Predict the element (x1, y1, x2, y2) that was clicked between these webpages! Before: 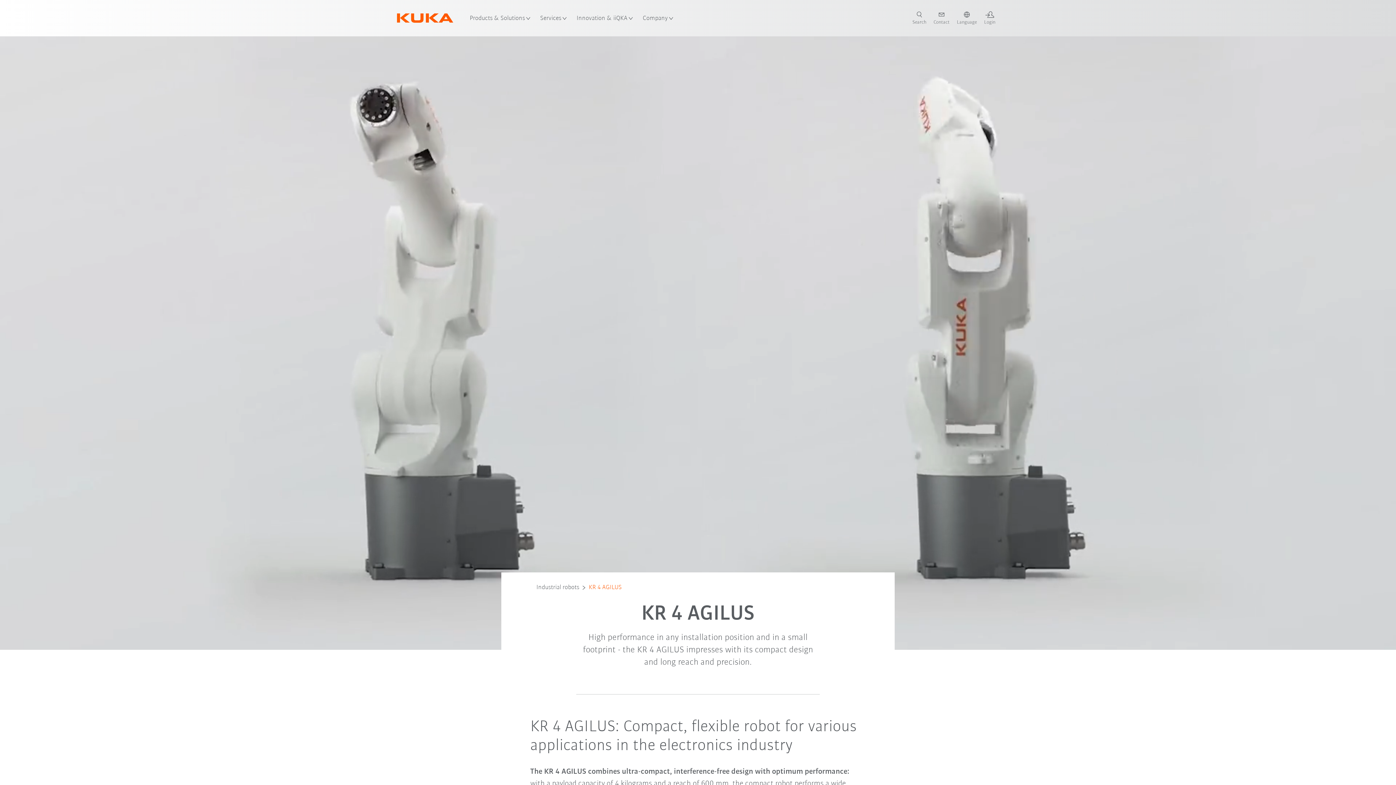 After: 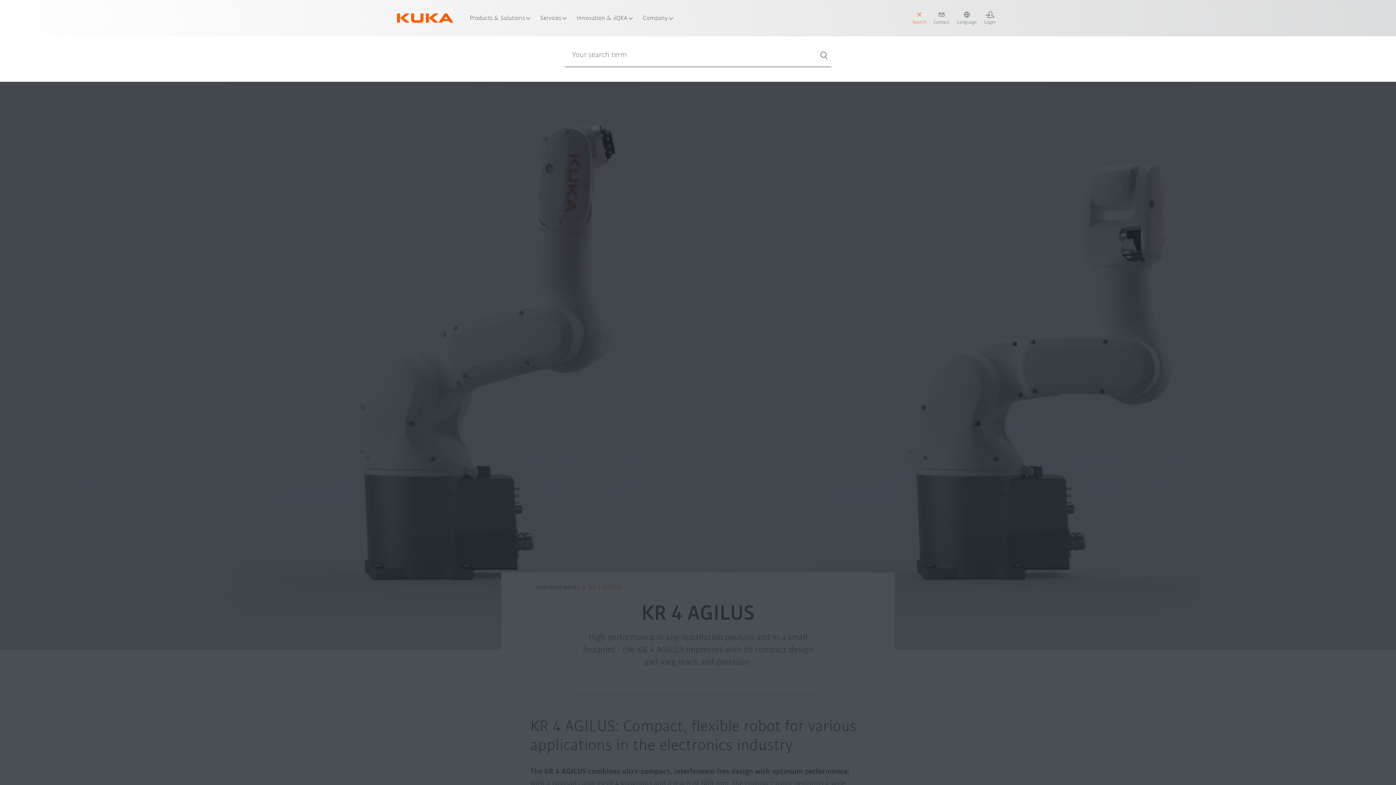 Action: label: search page bbox: (909, 11, 930, 25)